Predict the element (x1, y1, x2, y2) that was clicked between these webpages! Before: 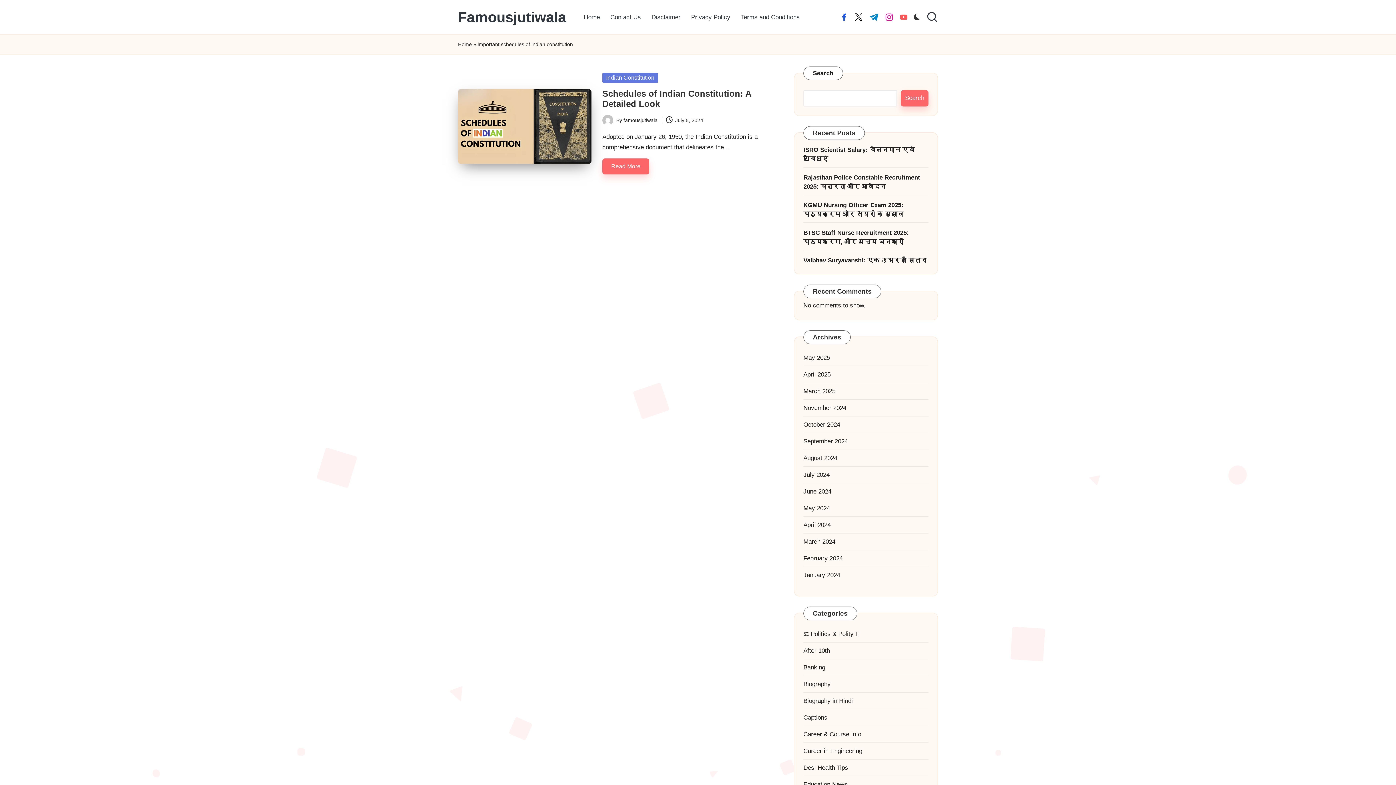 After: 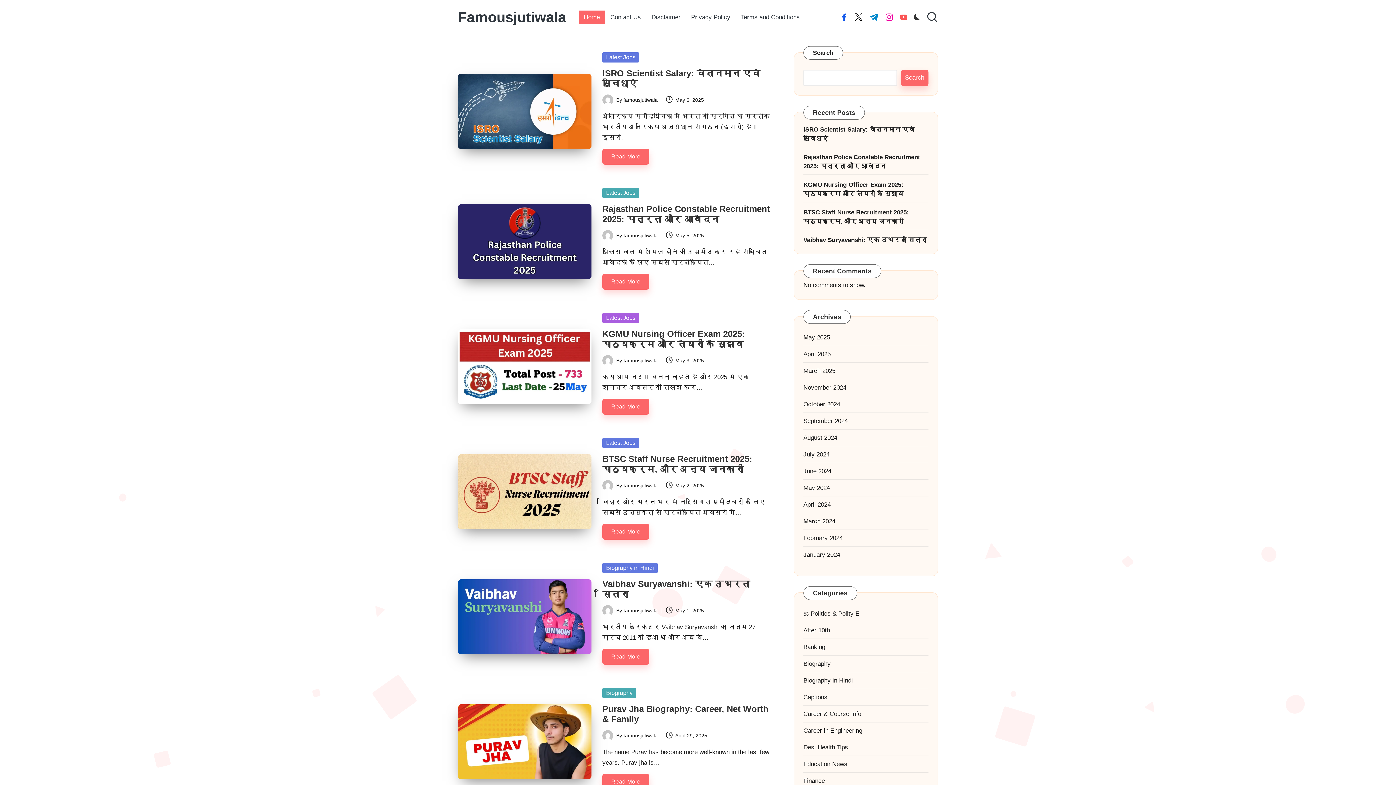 Action: bbox: (458, 40, 472, 48) label: Home